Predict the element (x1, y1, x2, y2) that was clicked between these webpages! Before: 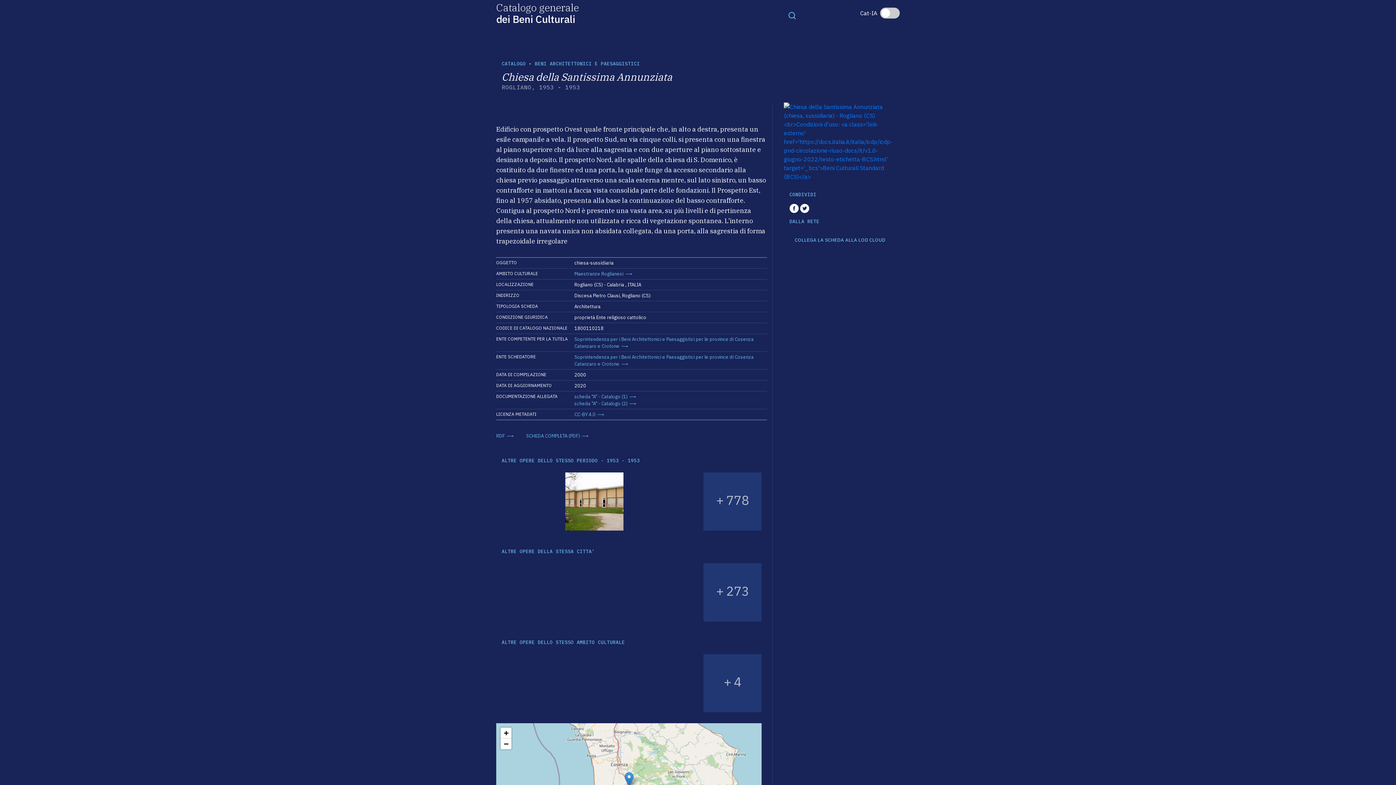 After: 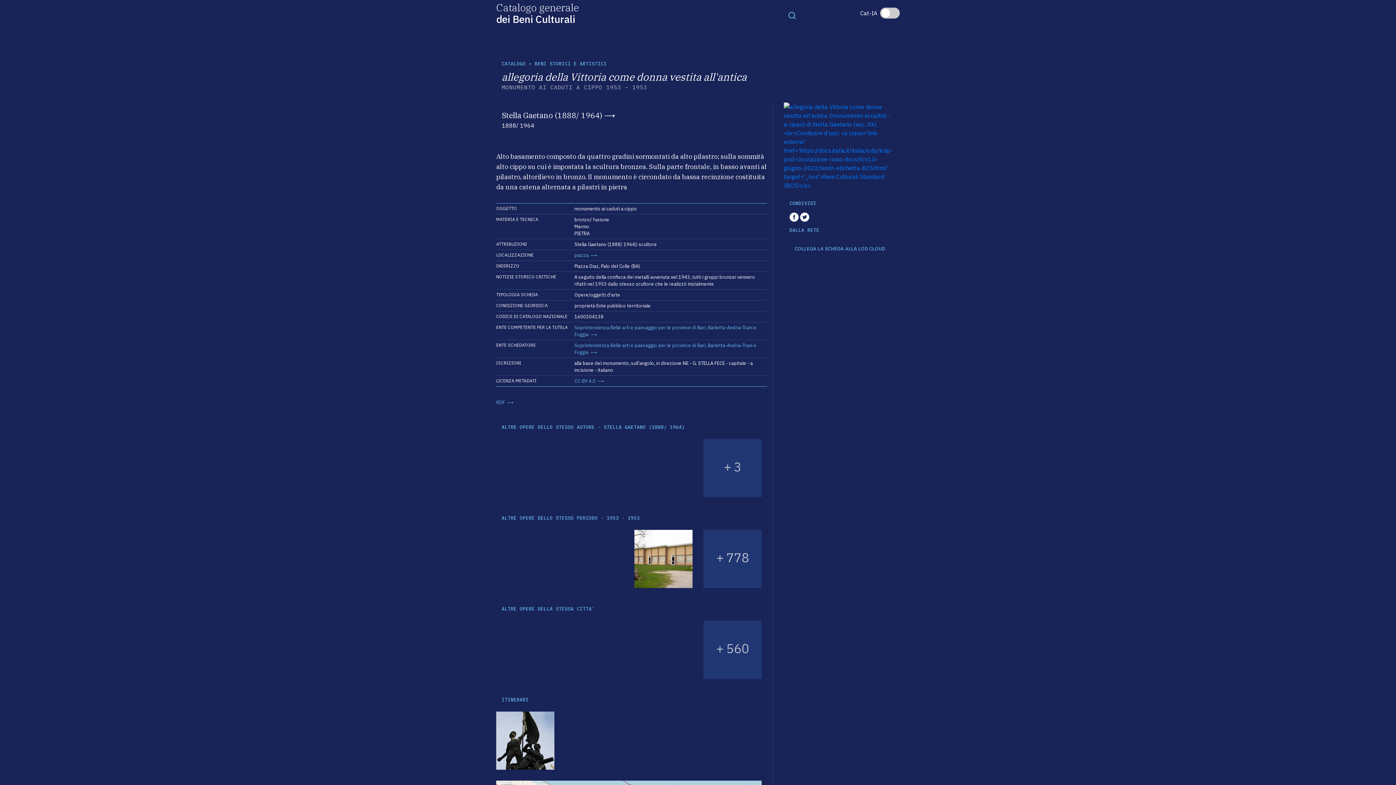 Action: bbox: (634, 472, 692, 530)